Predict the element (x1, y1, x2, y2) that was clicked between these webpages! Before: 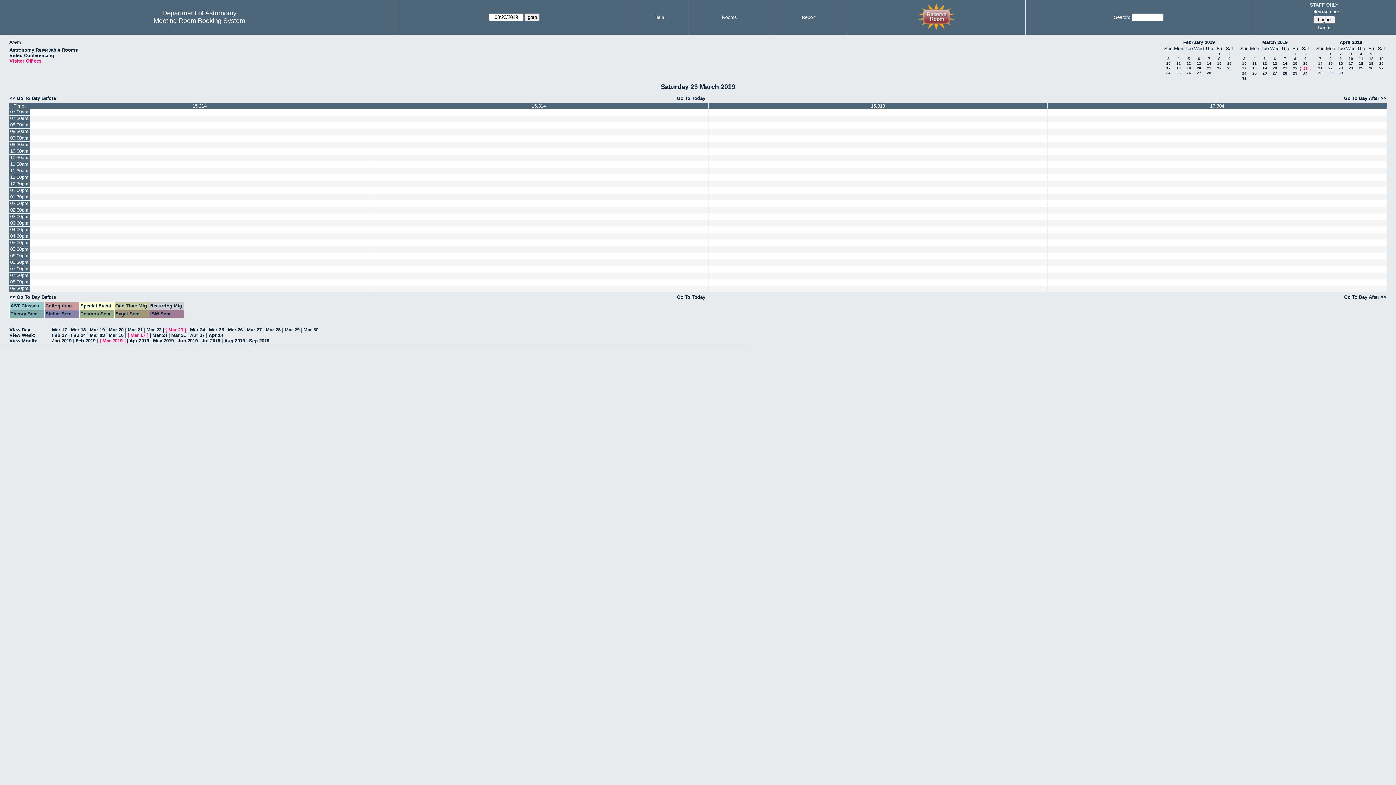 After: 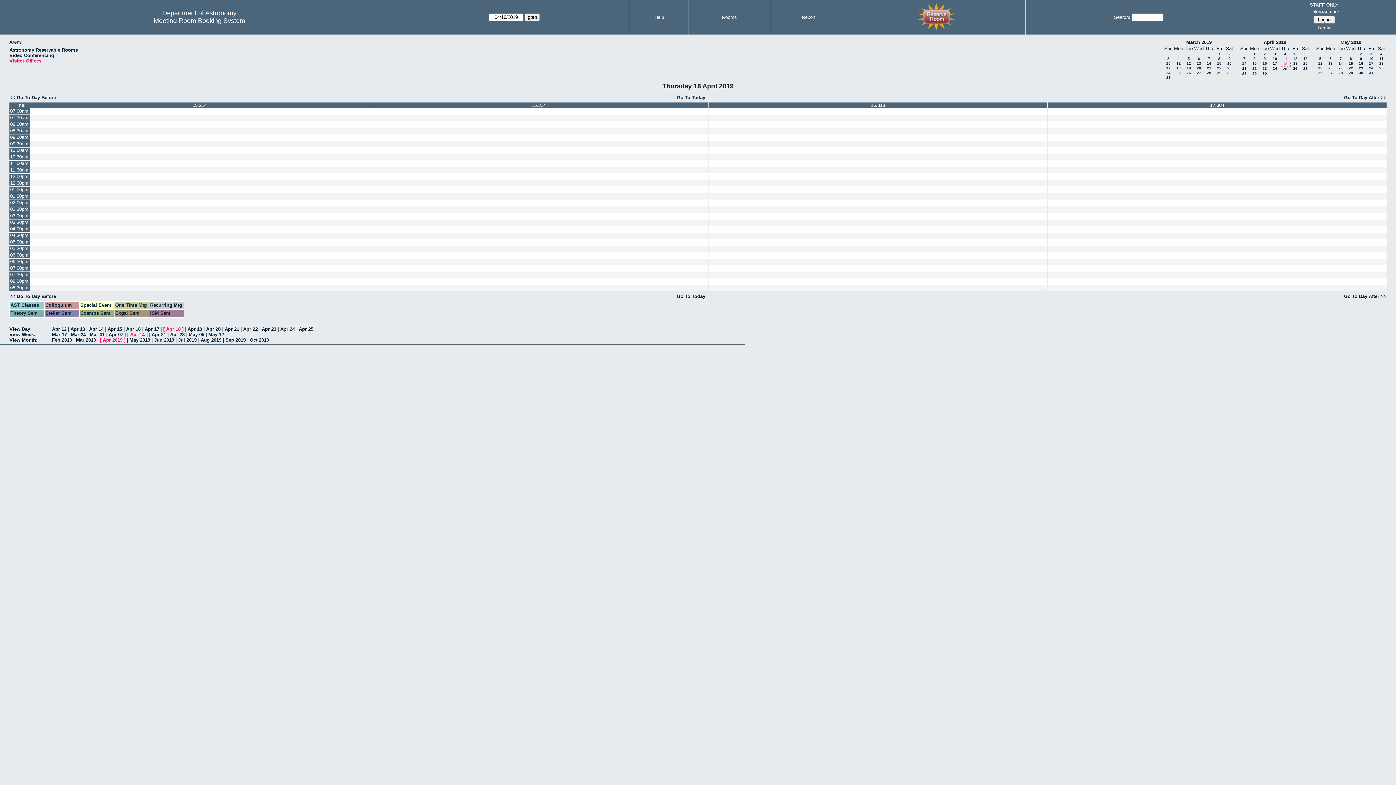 Action: label: 18 bbox: (1359, 61, 1363, 65)